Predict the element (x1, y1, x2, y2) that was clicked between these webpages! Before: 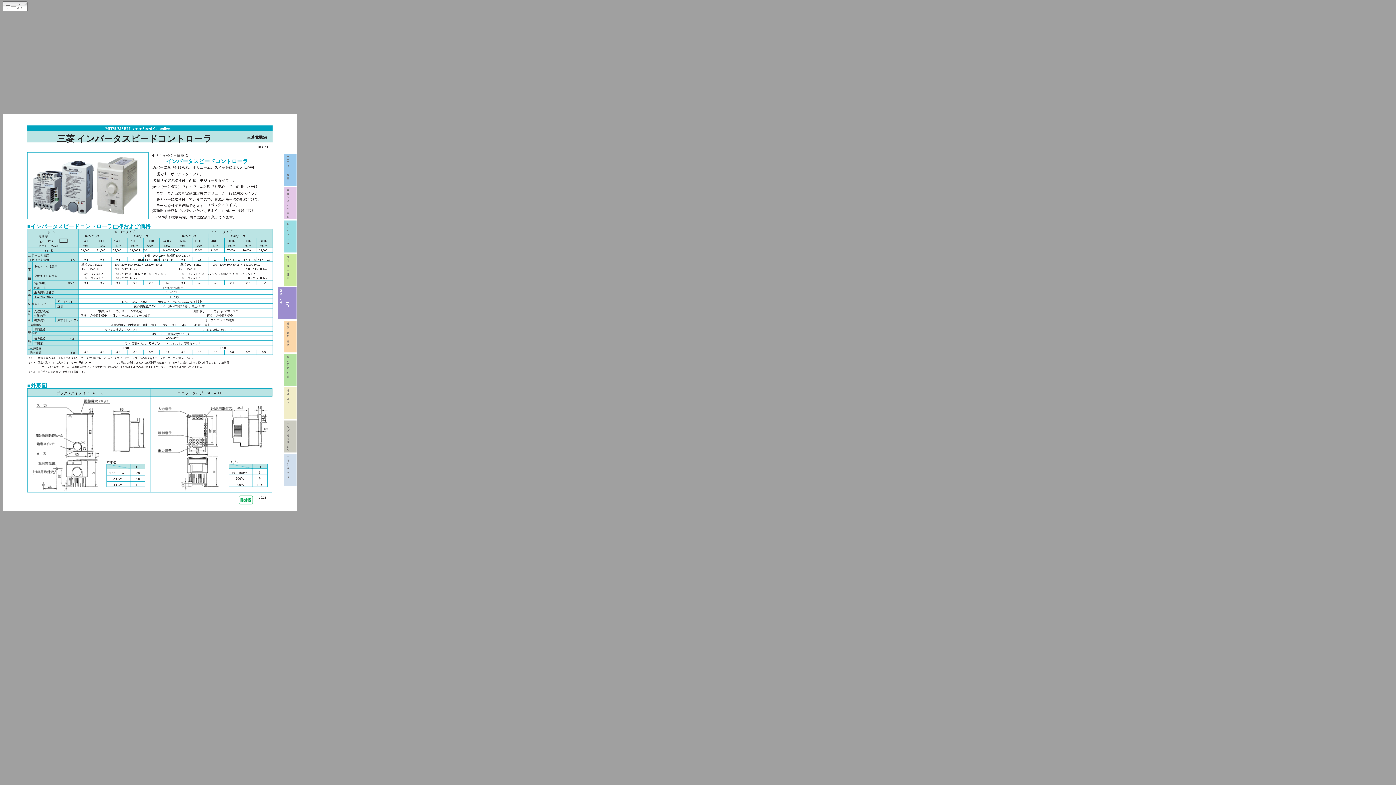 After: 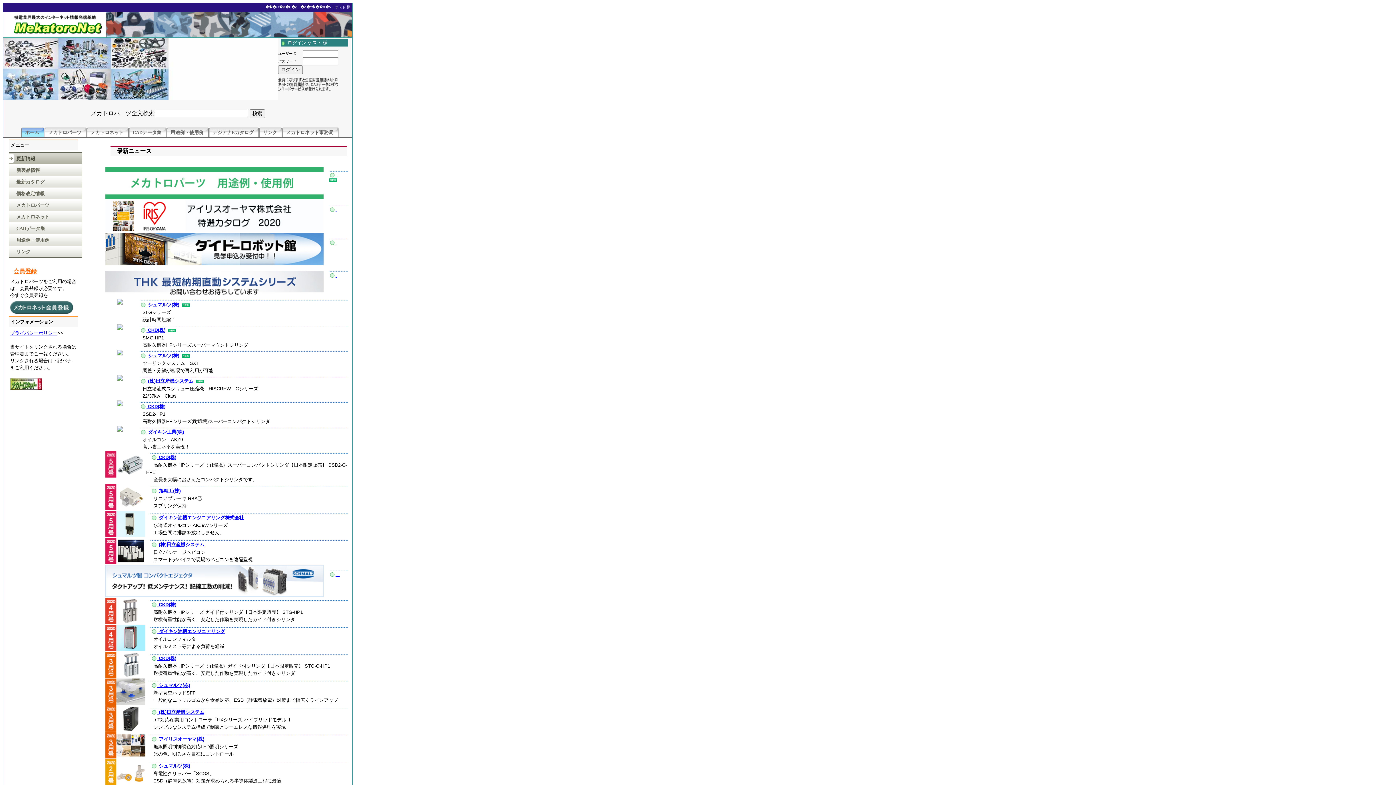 Action: label: ホーム bbox: (2, 1, 28, 10)